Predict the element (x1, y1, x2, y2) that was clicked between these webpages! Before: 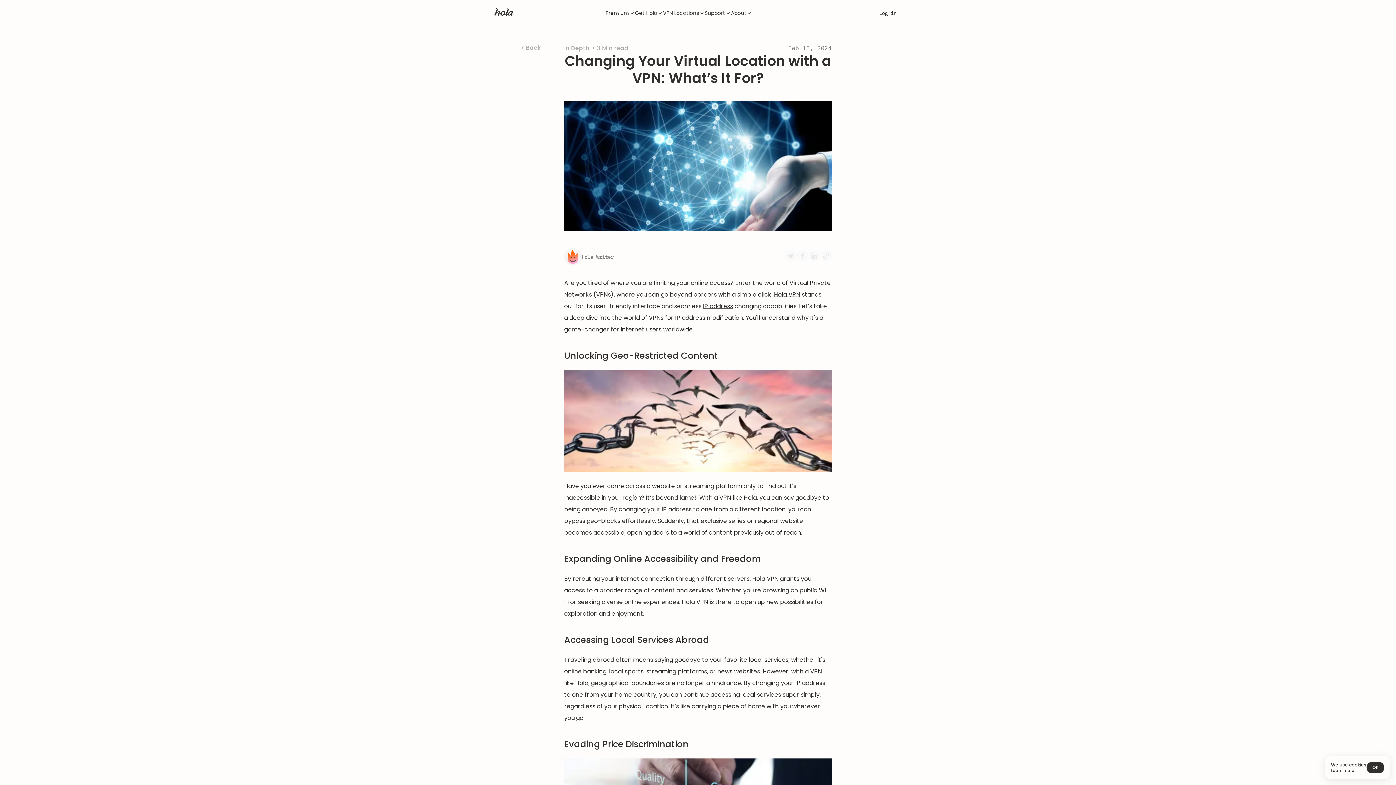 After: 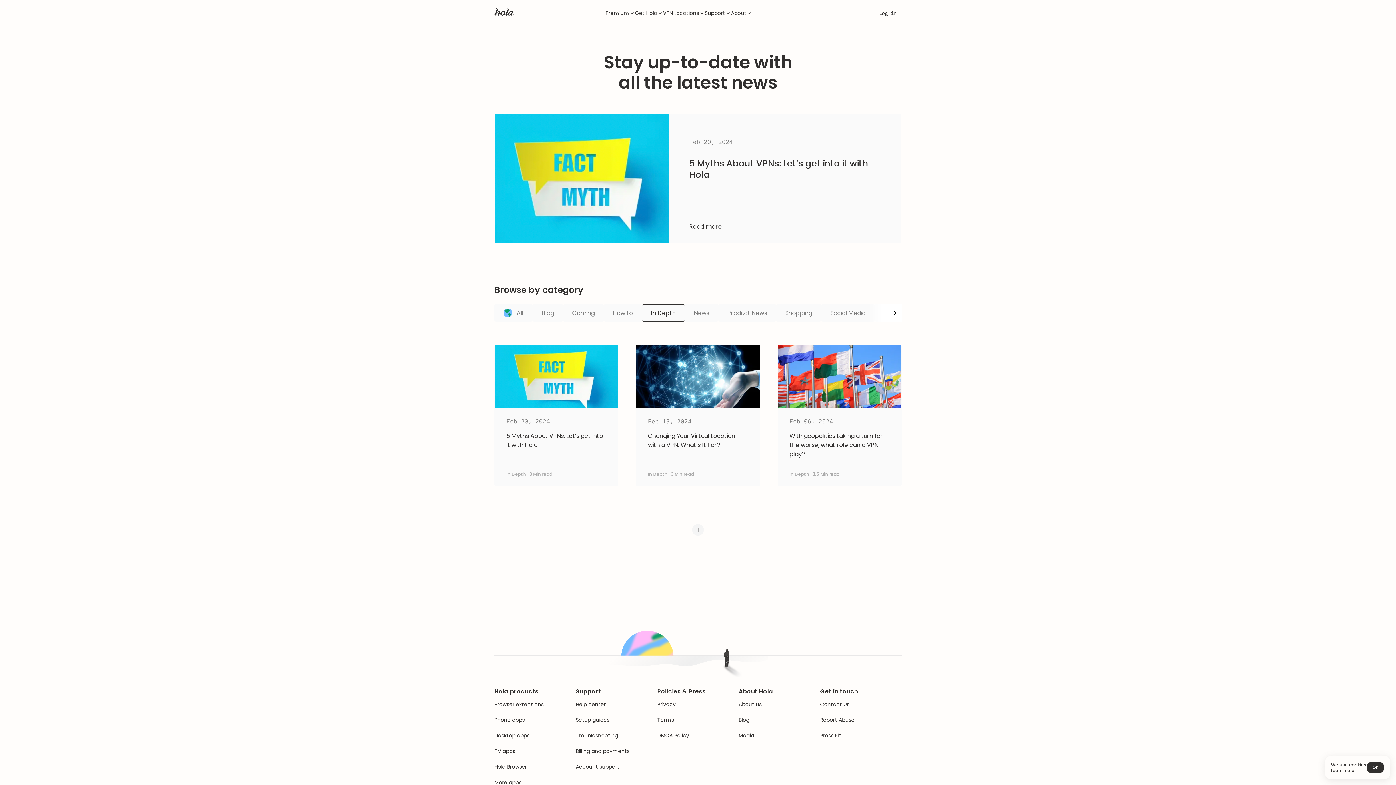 Action: label: In Depth bbox: (564, 44, 589, 51)